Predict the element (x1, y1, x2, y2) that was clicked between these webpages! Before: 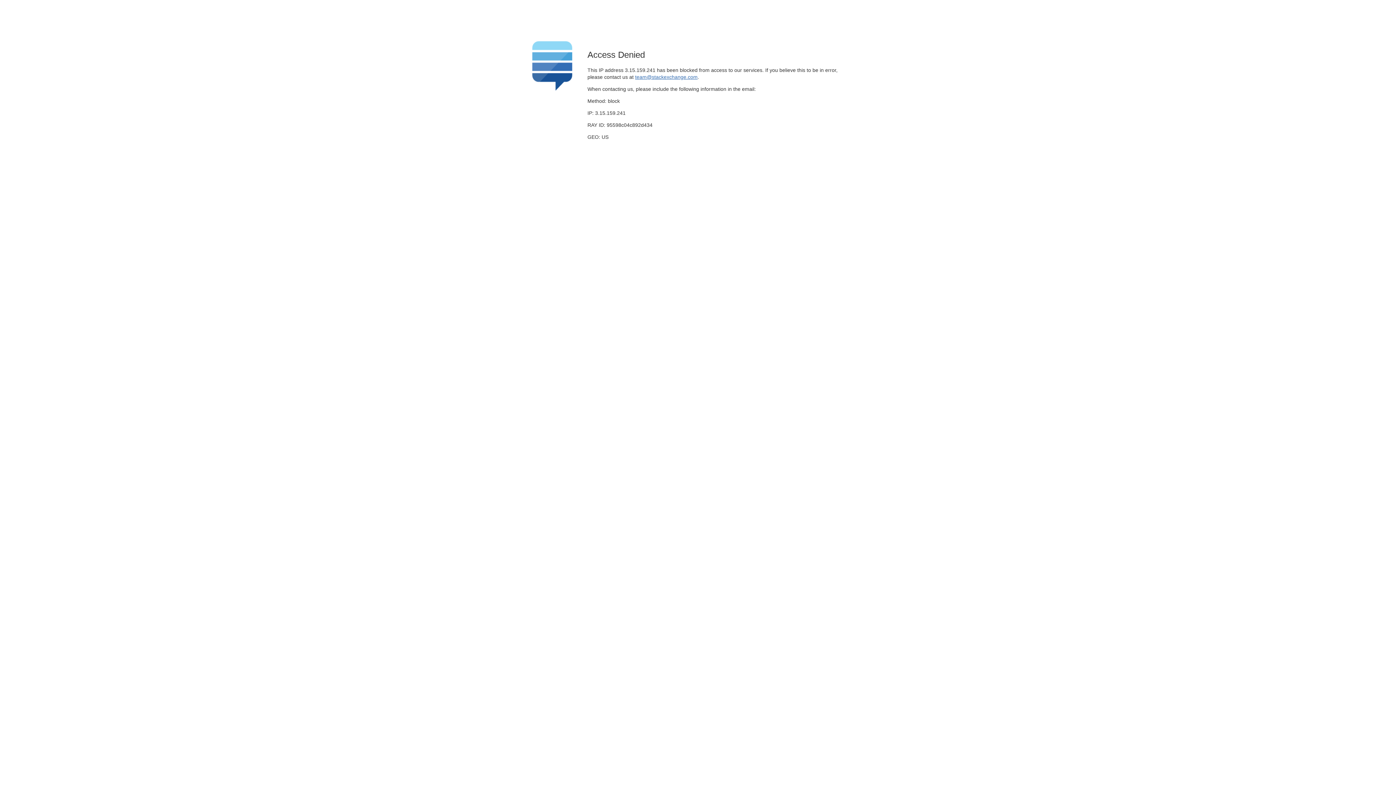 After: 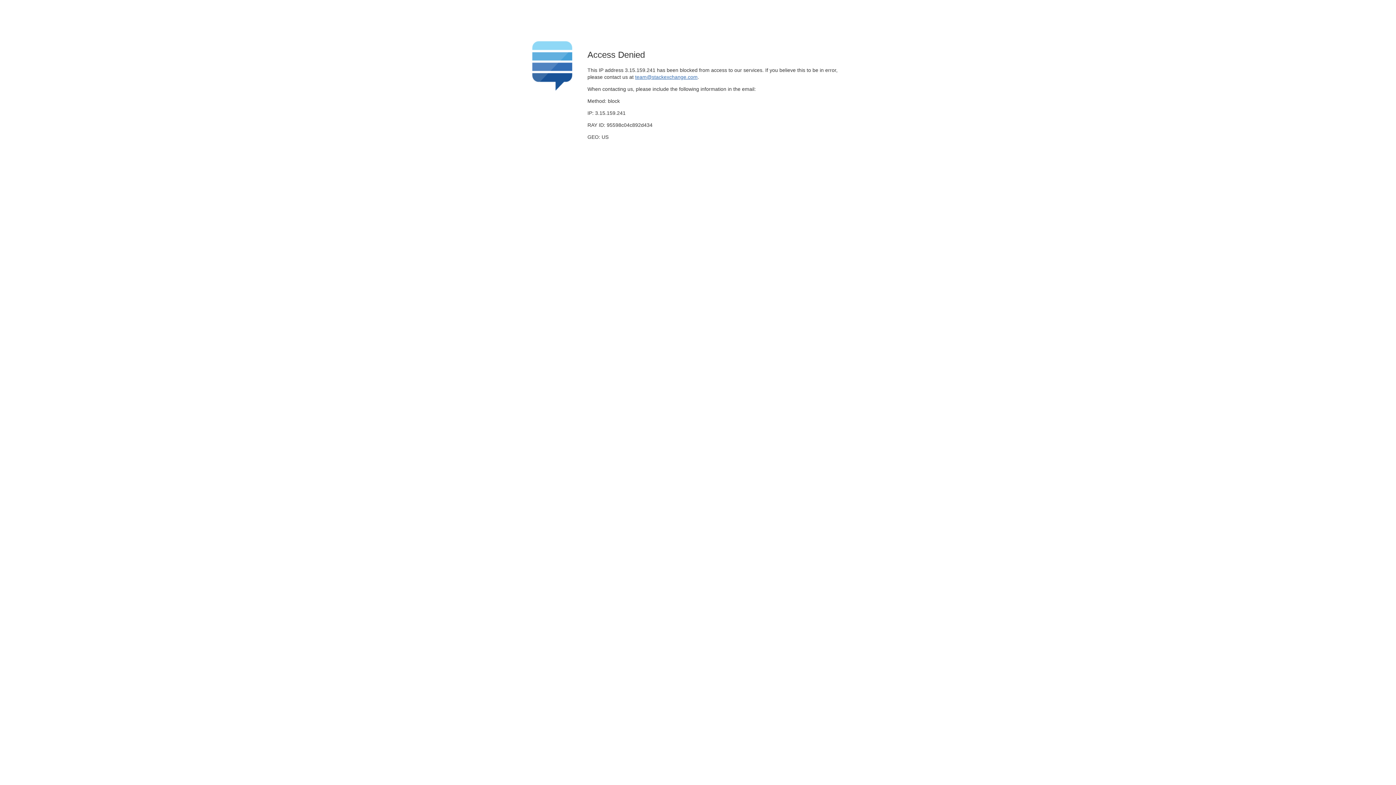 Action: bbox: (635, 74, 697, 79) label: team@stackexchange.com